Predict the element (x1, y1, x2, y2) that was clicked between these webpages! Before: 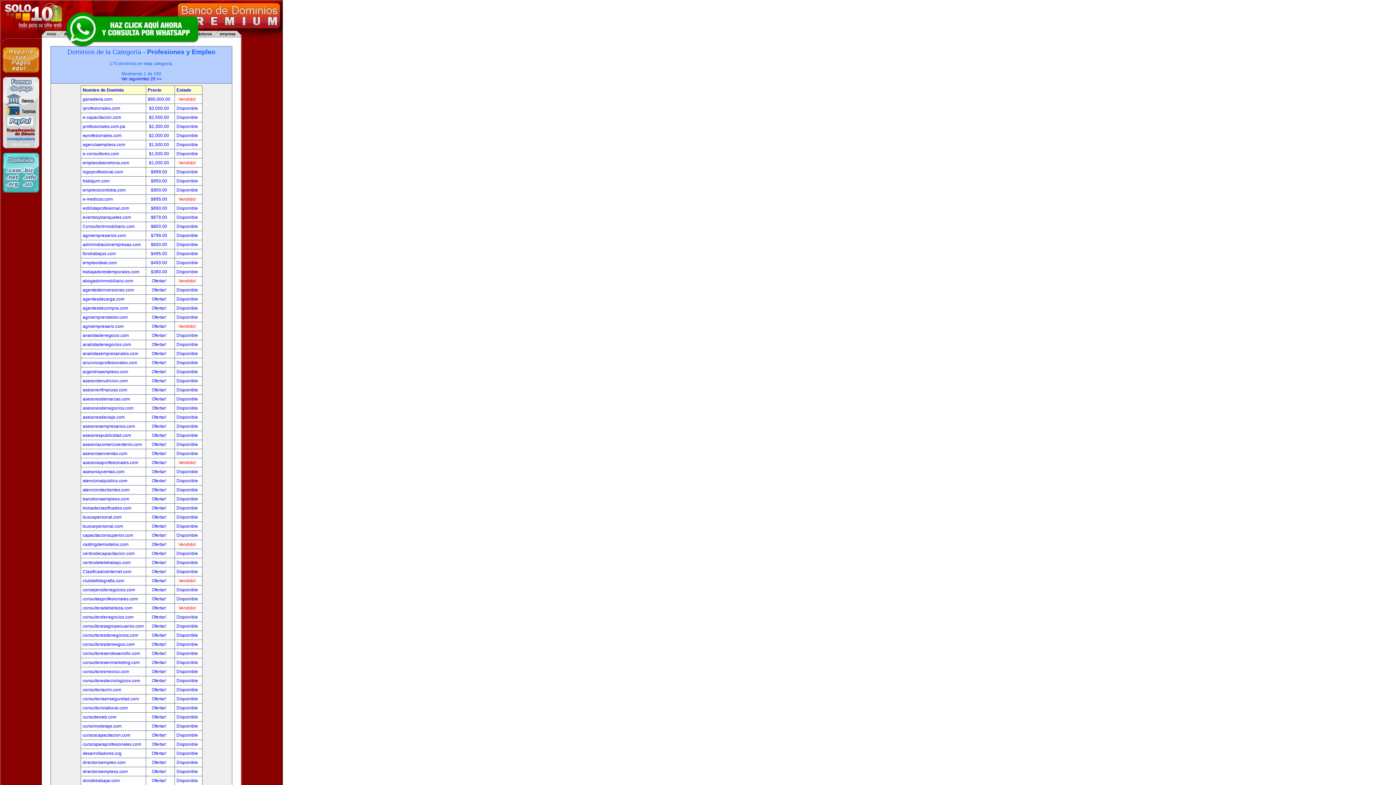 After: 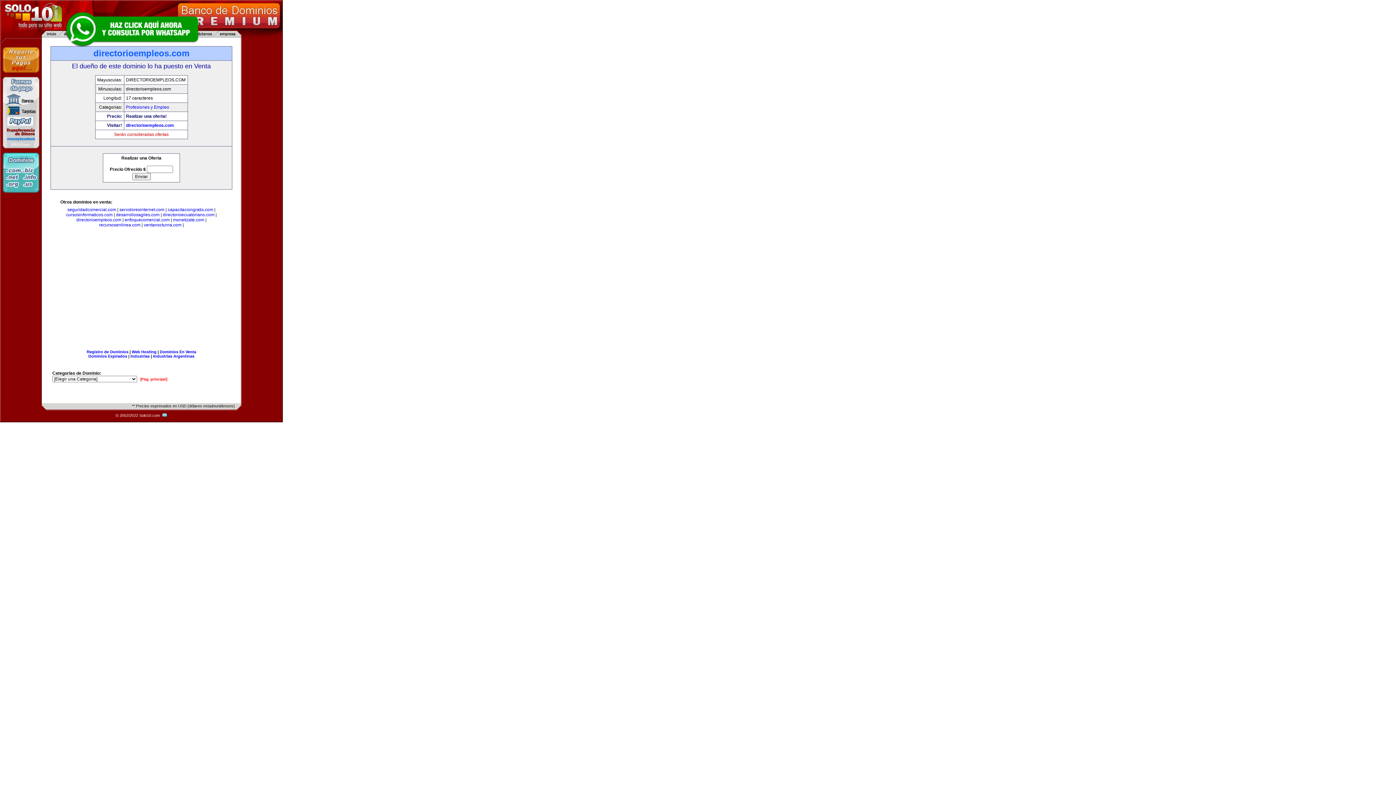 Action: bbox: (176, 769, 198, 774) label: Disponible